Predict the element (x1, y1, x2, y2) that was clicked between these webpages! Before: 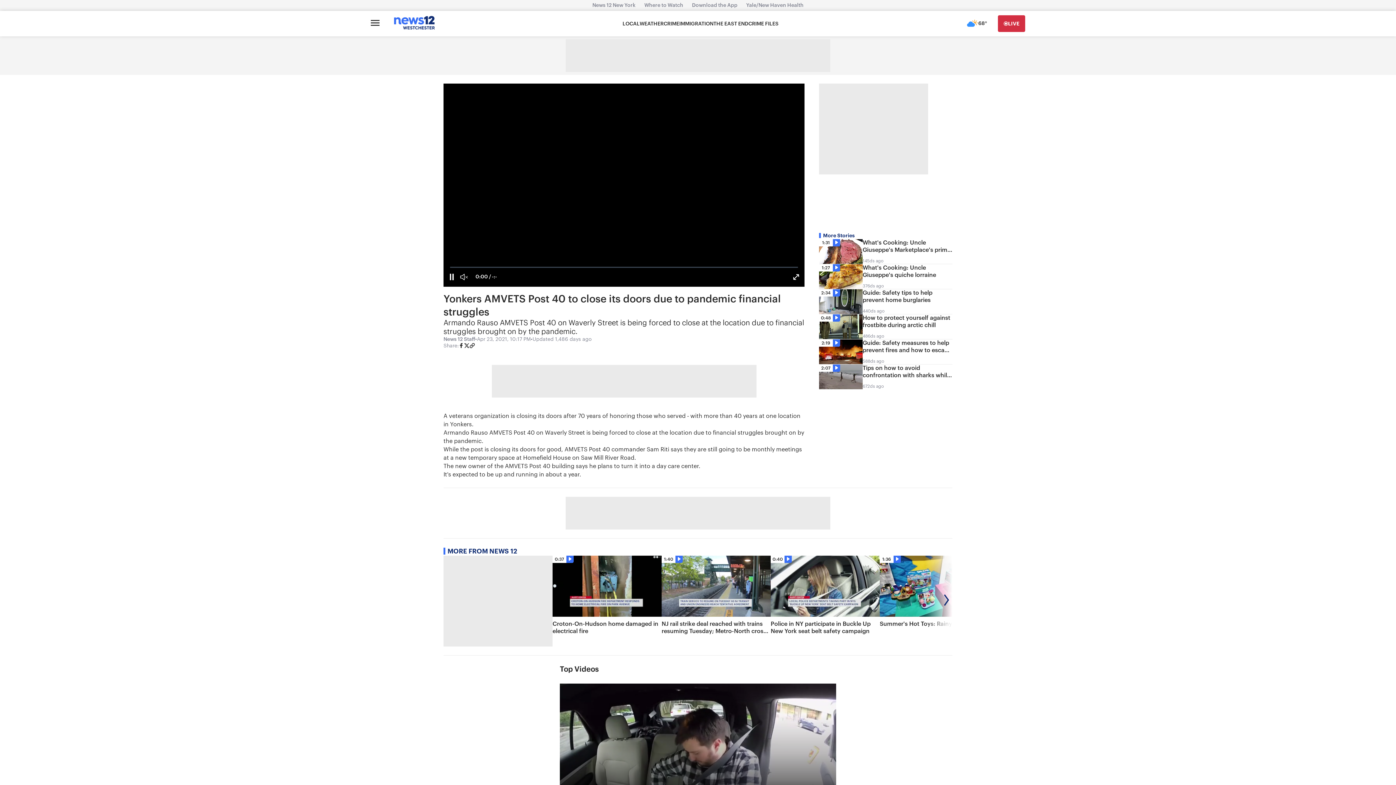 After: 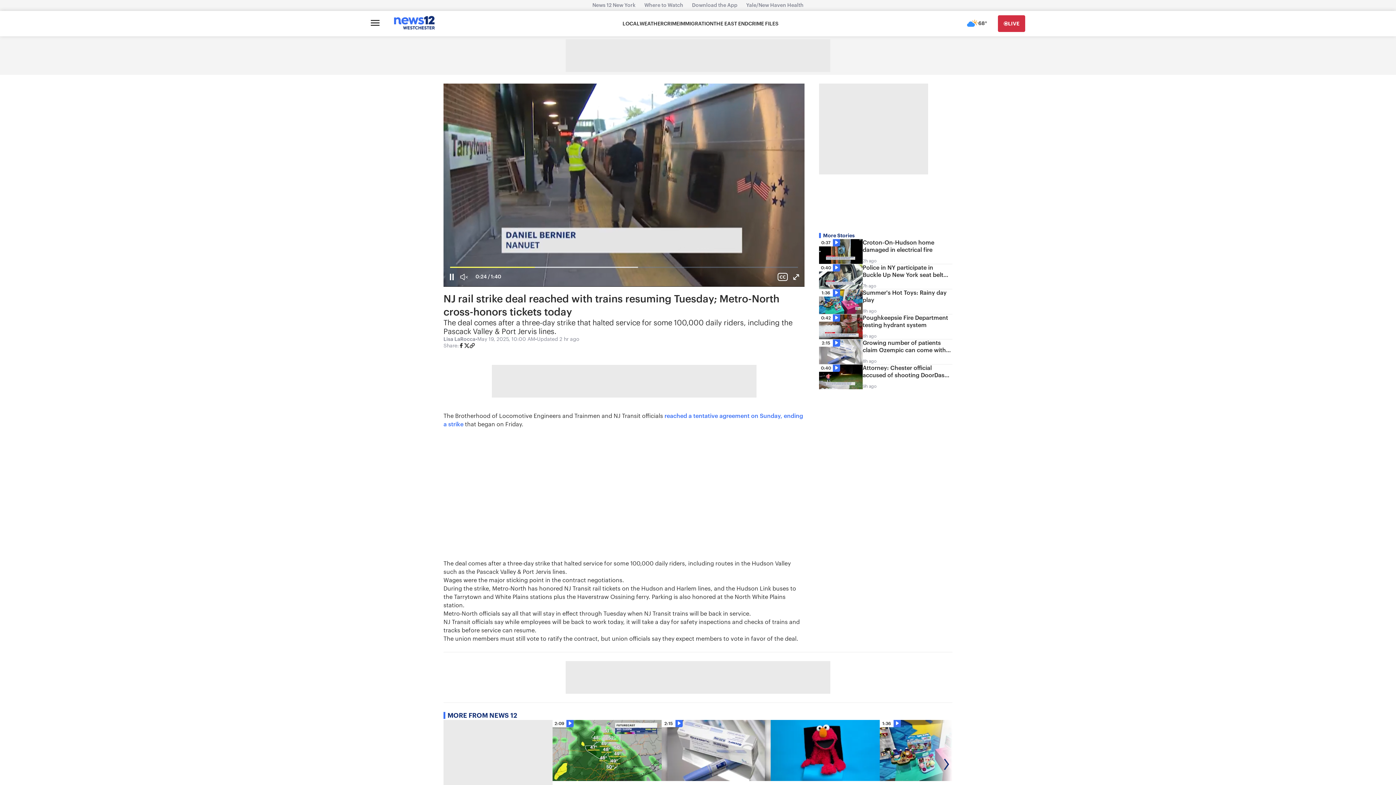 Action: bbox: (661, 555, 770, 646) label: 1:40
NJ rail strike deal reached with trains resuming Tuesday; Metro-North cross-honors tickets today